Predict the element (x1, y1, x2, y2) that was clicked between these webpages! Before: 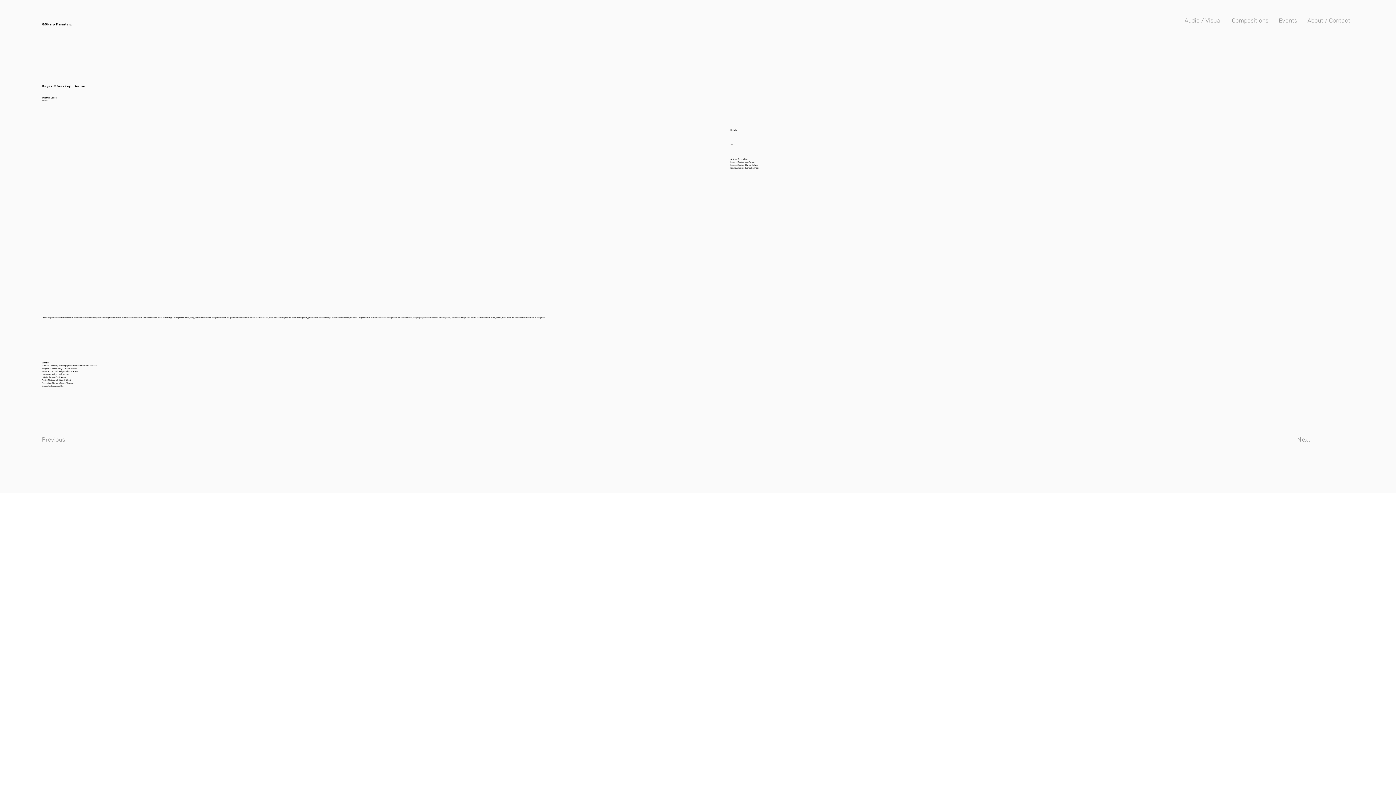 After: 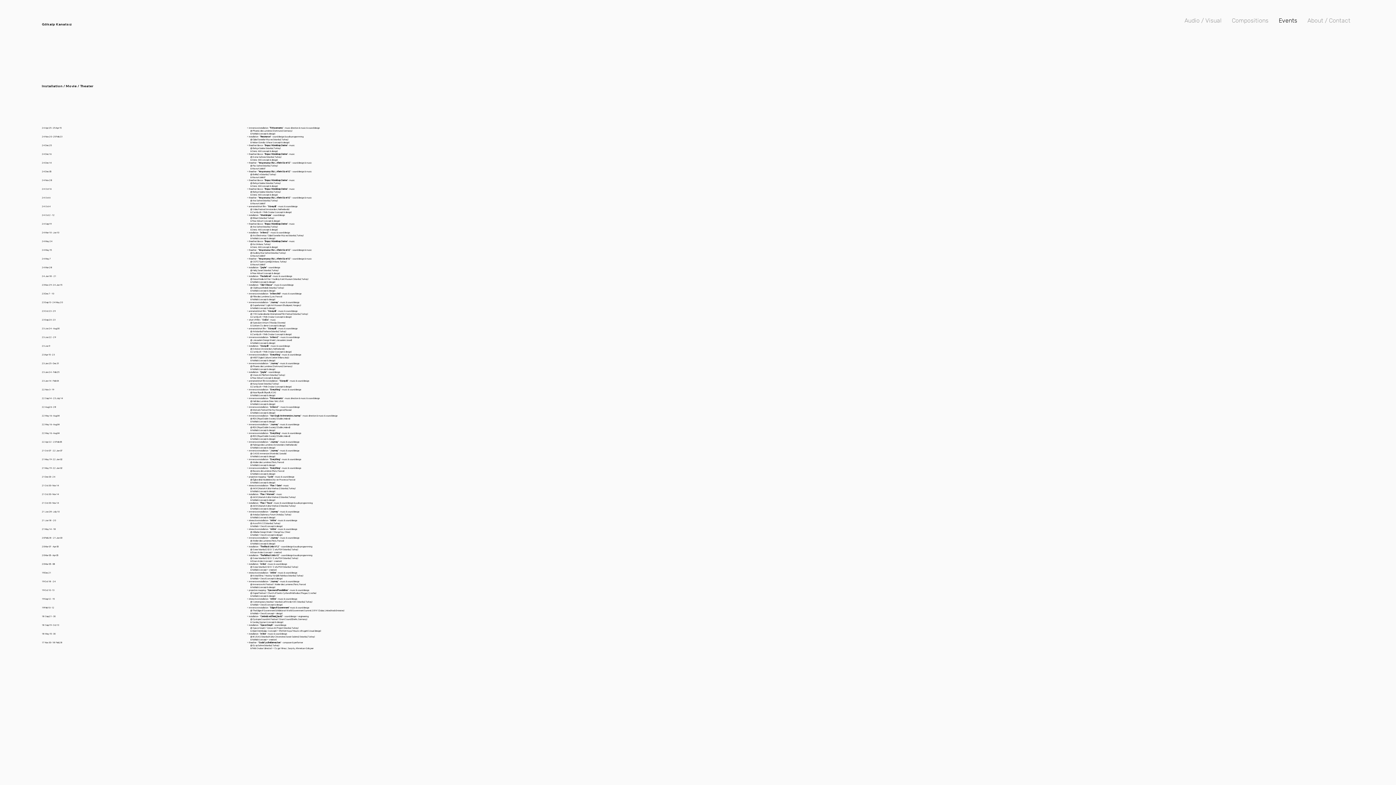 Action: label: Events bbox: (1275, 13, 1301, 28)